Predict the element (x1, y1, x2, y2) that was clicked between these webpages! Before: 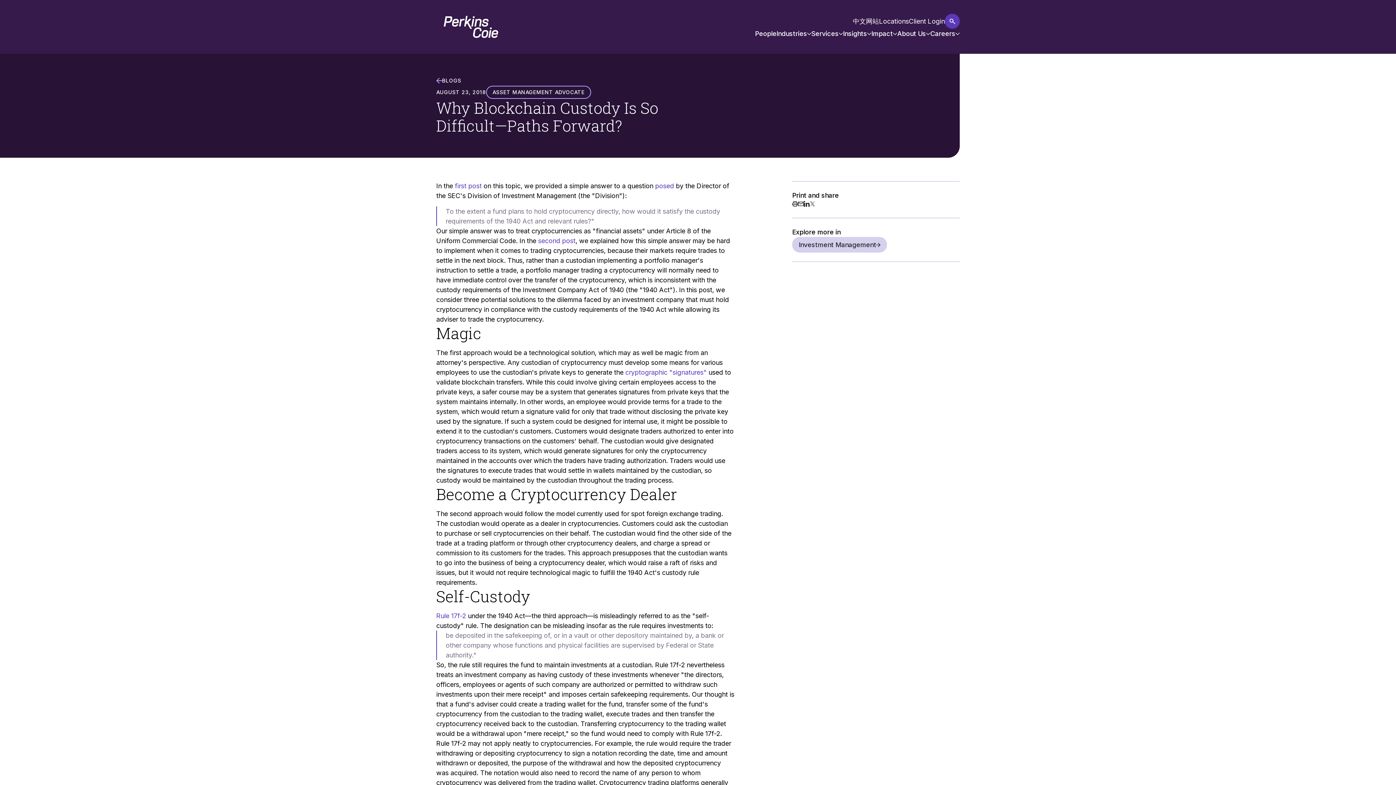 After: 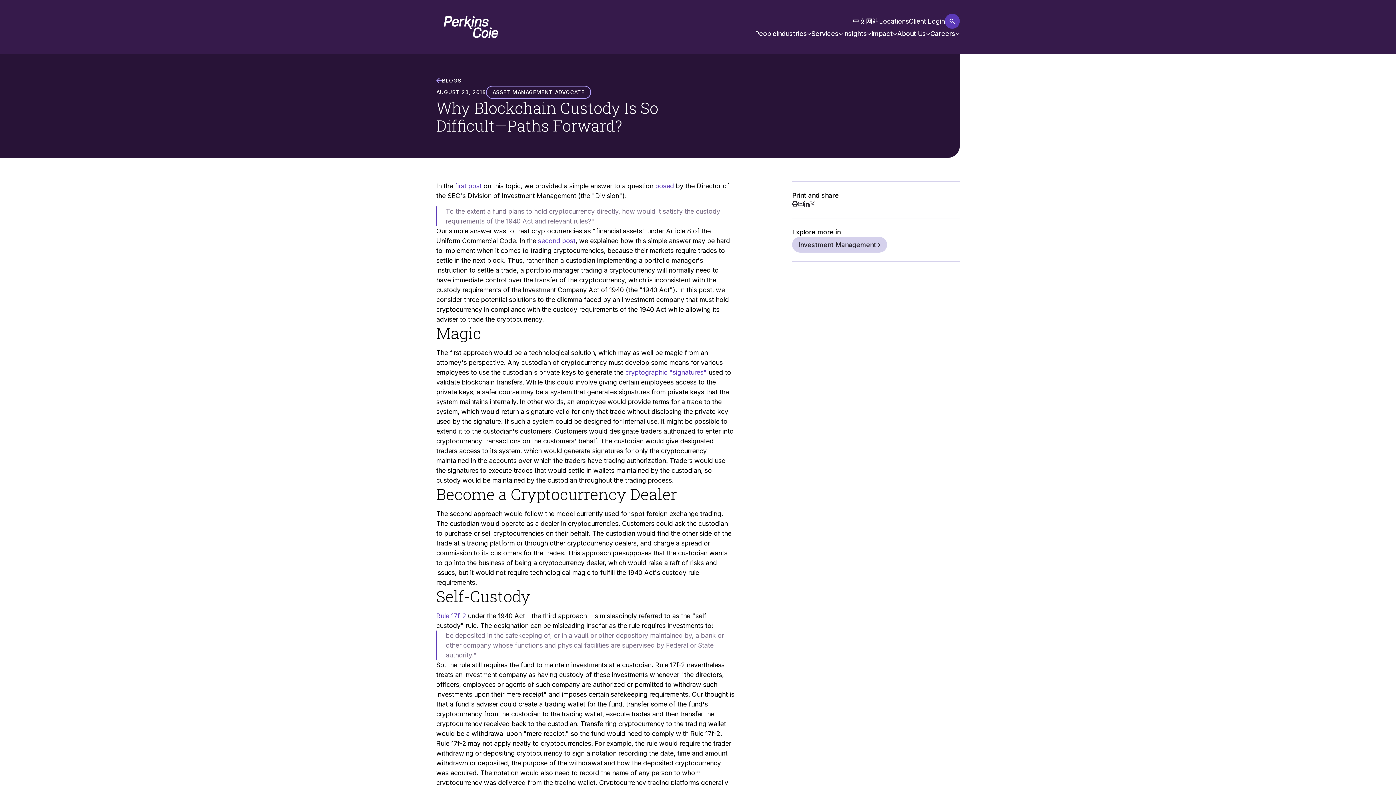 Action: bbox: (798, 201, 804, 208)